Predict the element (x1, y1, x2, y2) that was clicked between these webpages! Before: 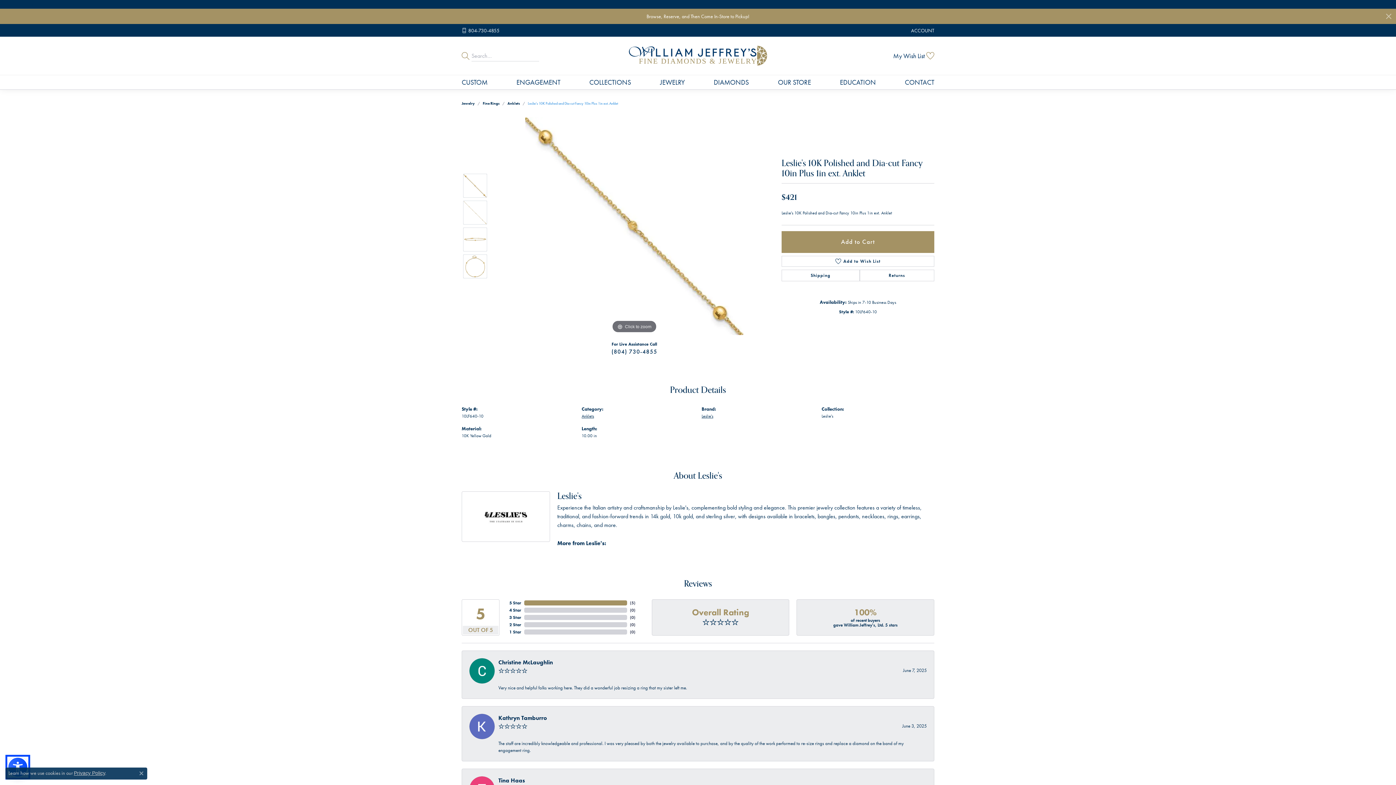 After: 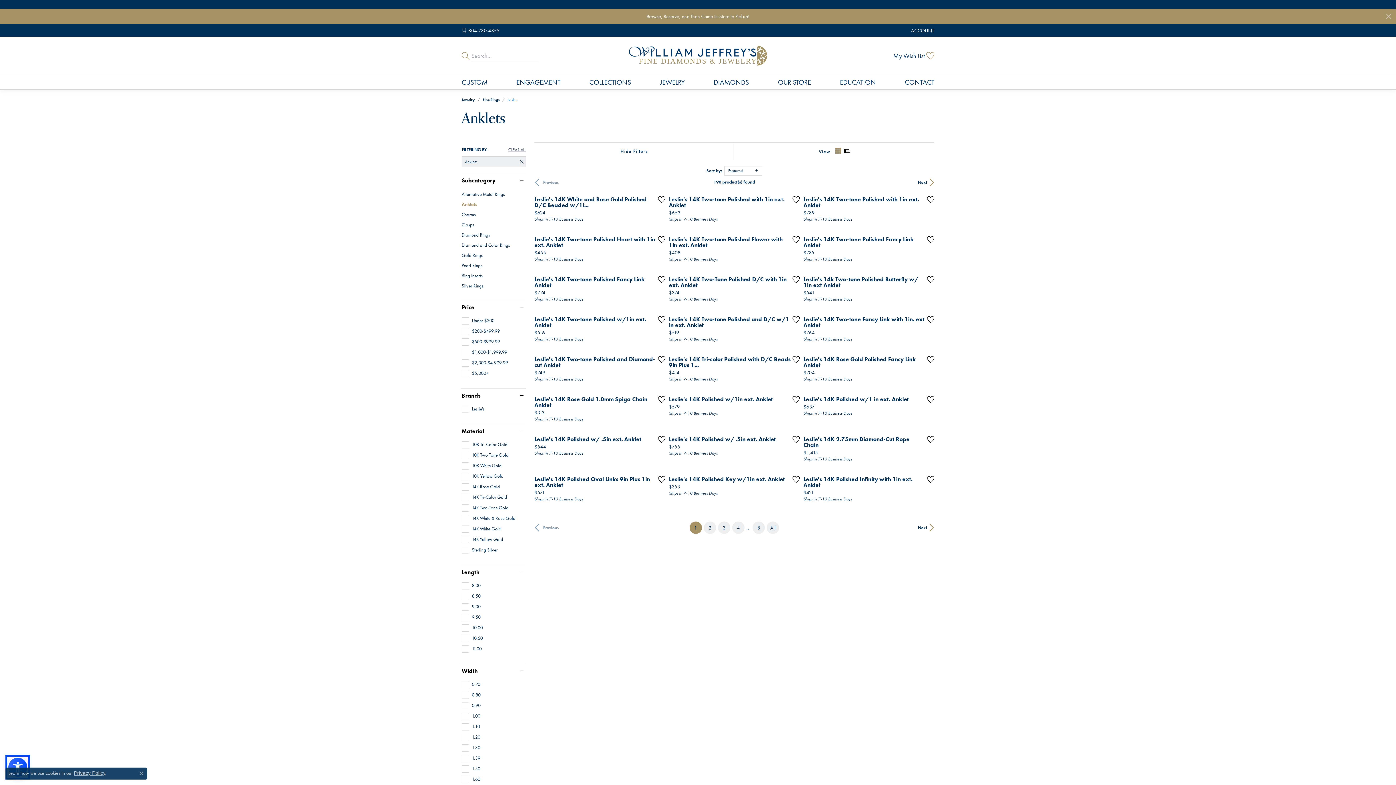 Action: label: Anklets bbox: (507, 100, 520, 106)